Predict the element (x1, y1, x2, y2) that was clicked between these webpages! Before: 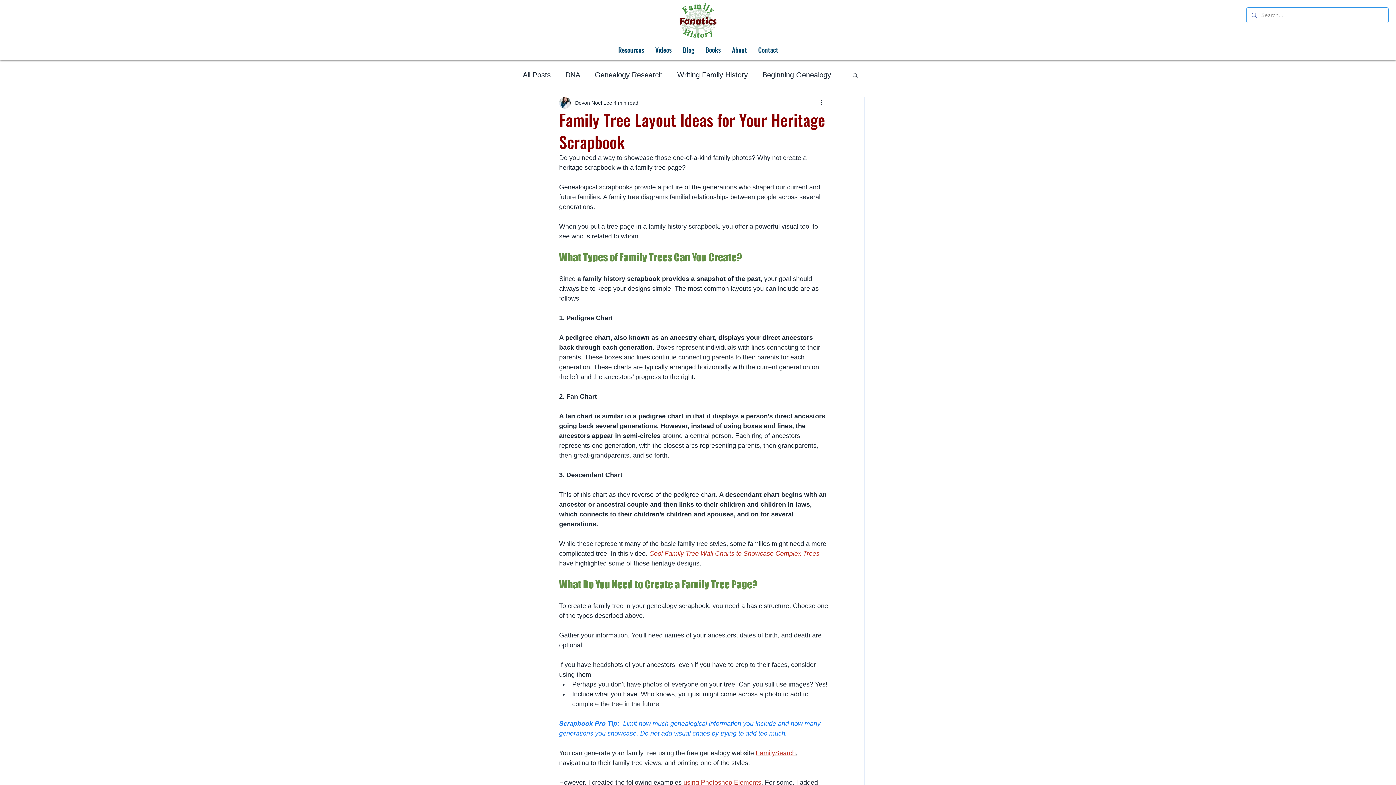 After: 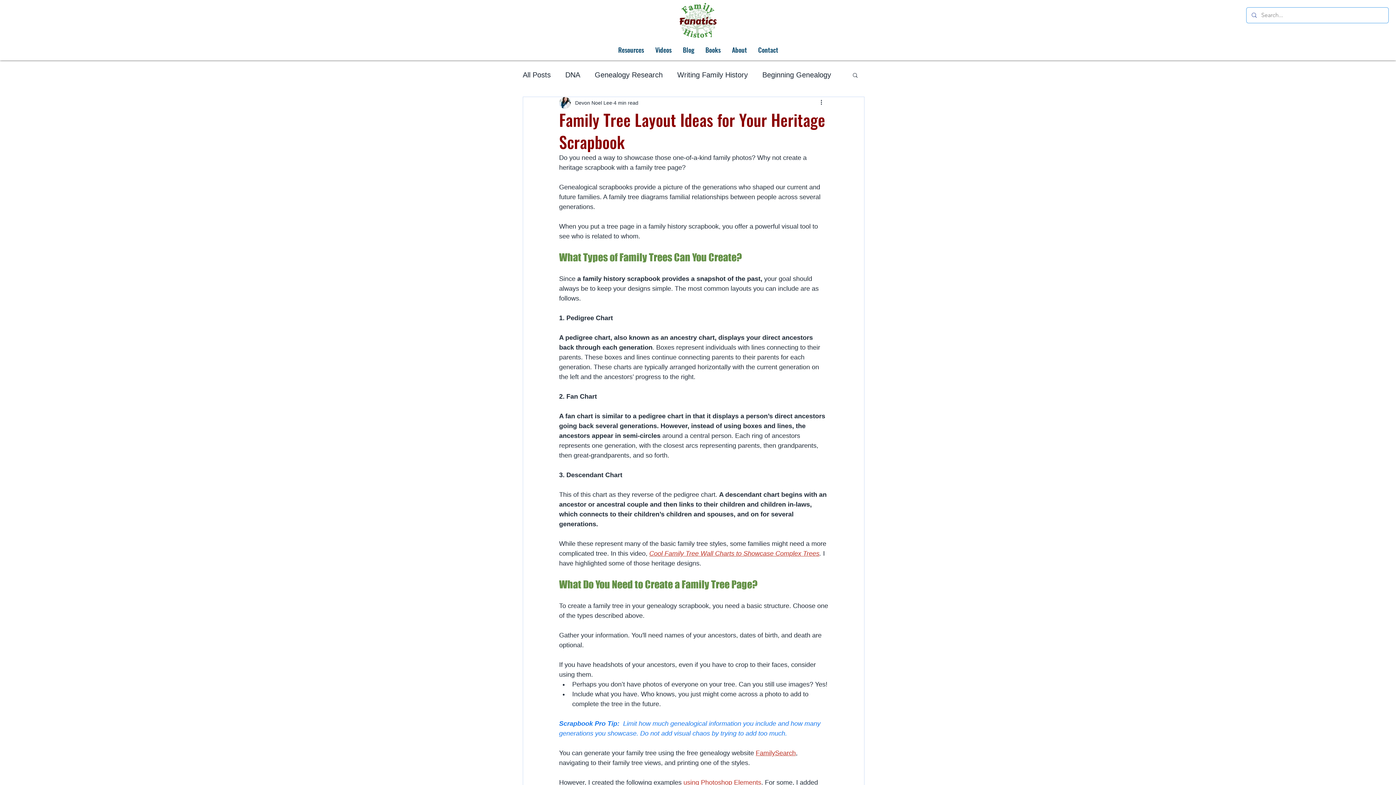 Action: bbox: (756, 749, 796, 757) label: FamilySearch